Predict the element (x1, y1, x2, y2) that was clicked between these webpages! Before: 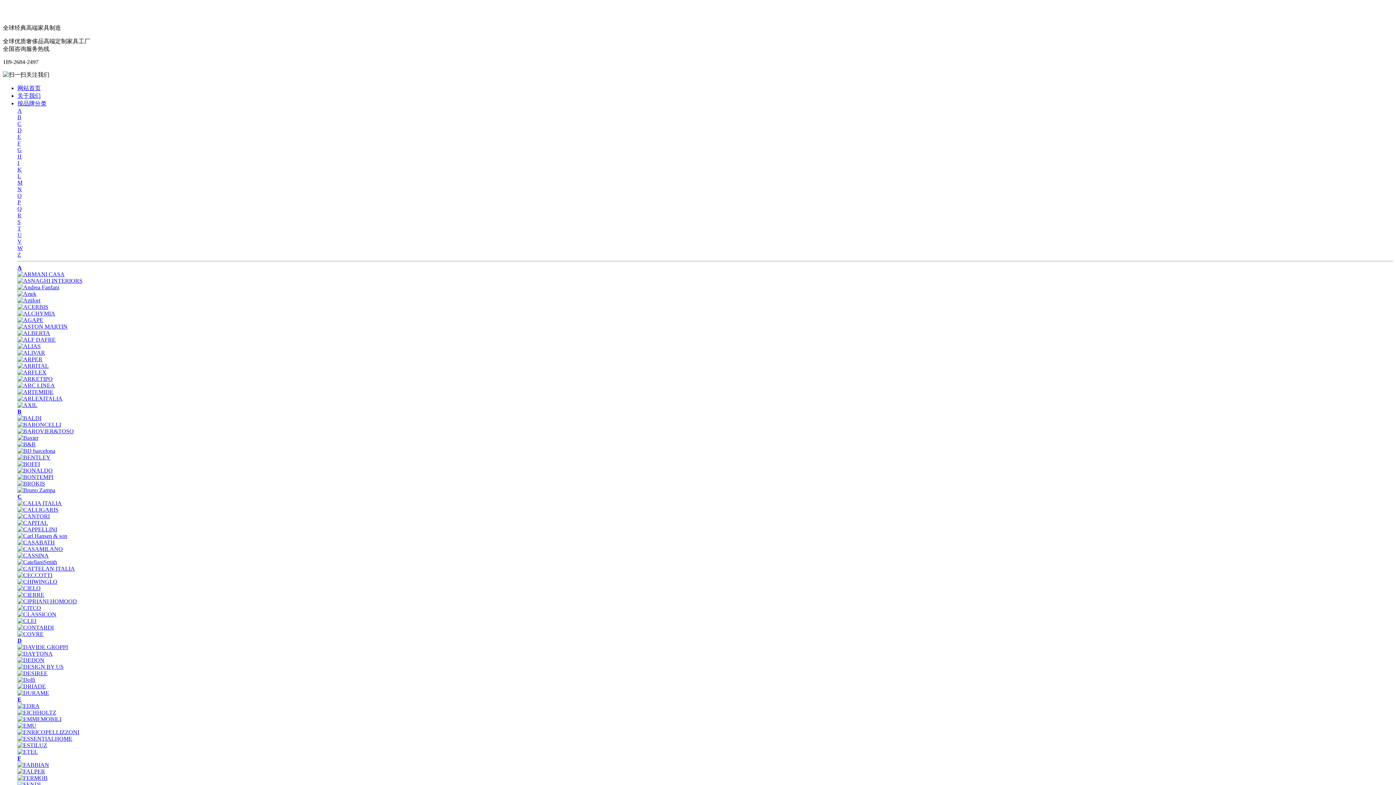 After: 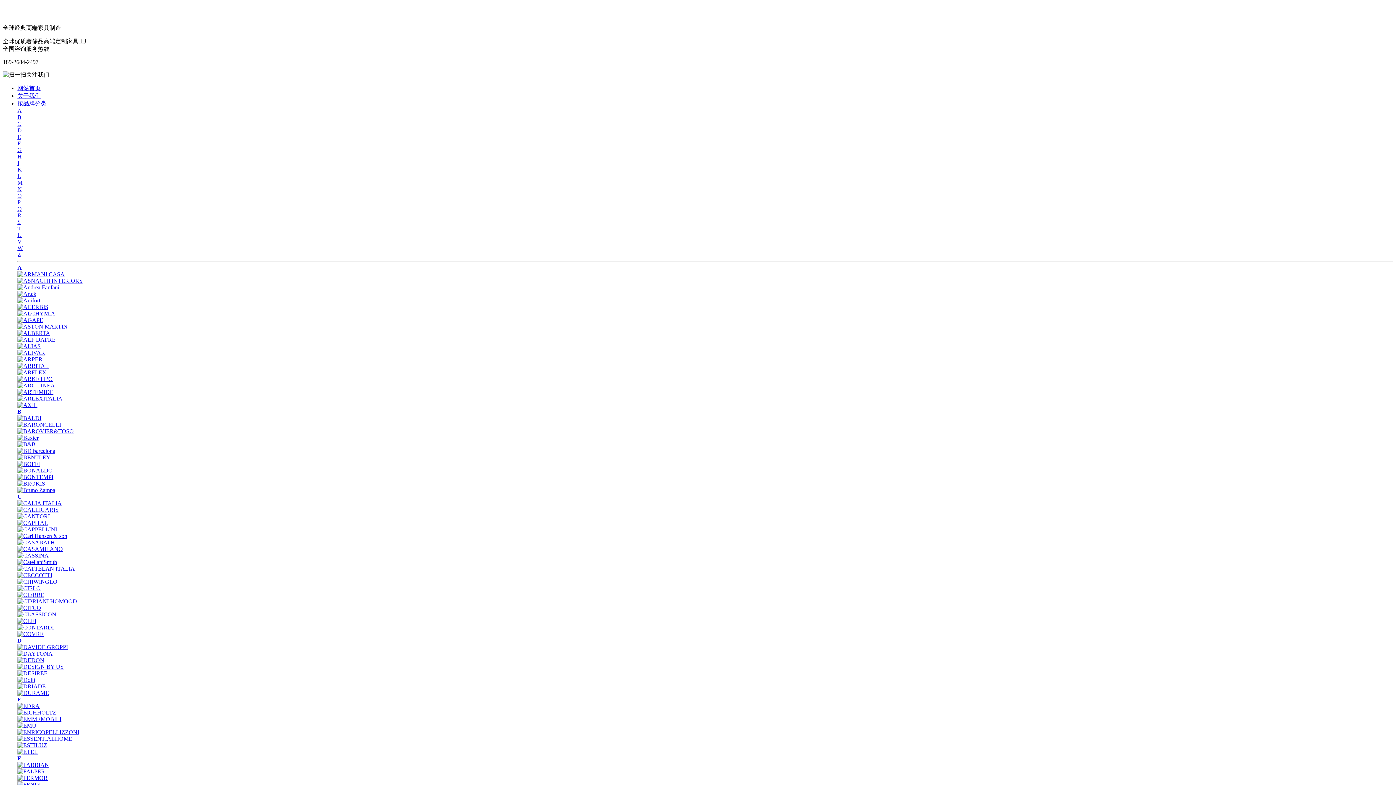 Action: bbox: (17, 277, 82, 283)